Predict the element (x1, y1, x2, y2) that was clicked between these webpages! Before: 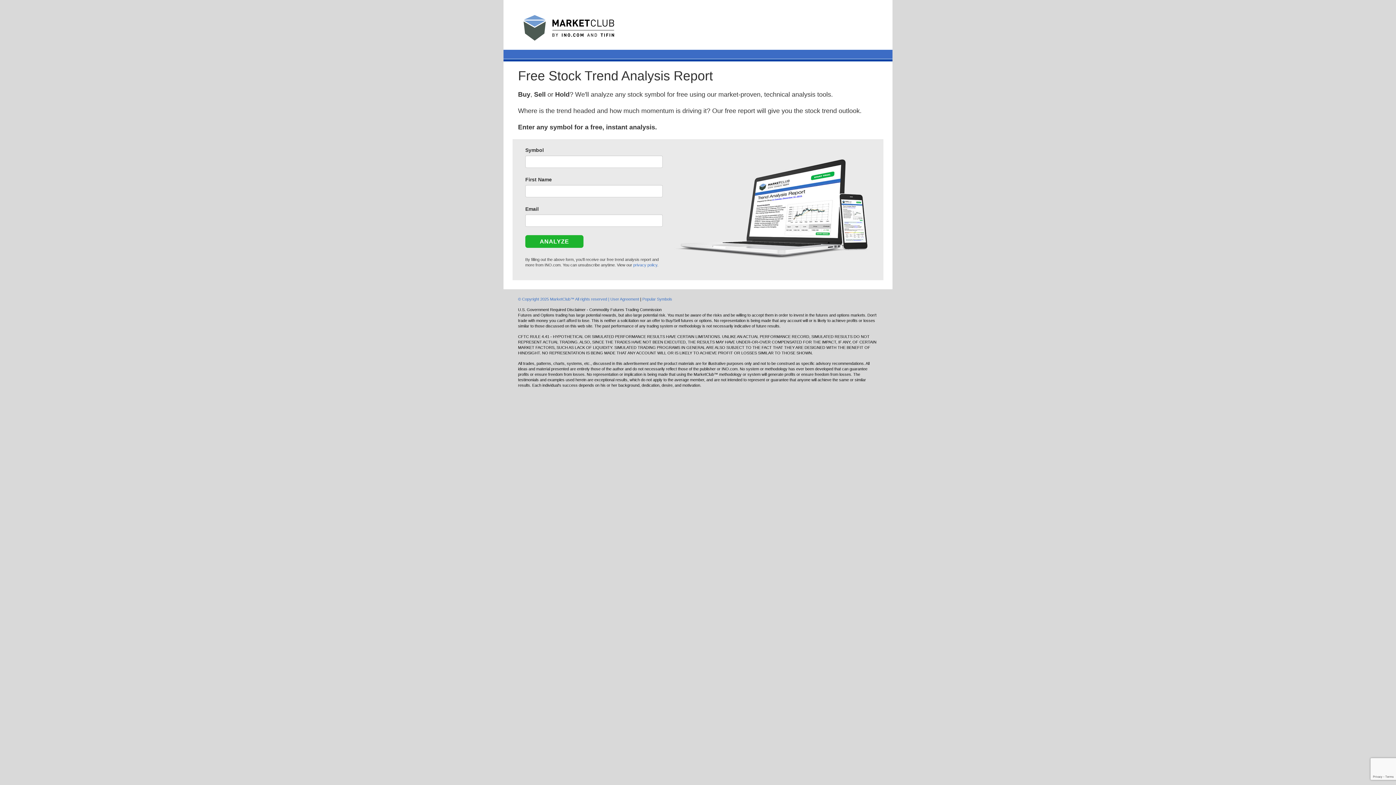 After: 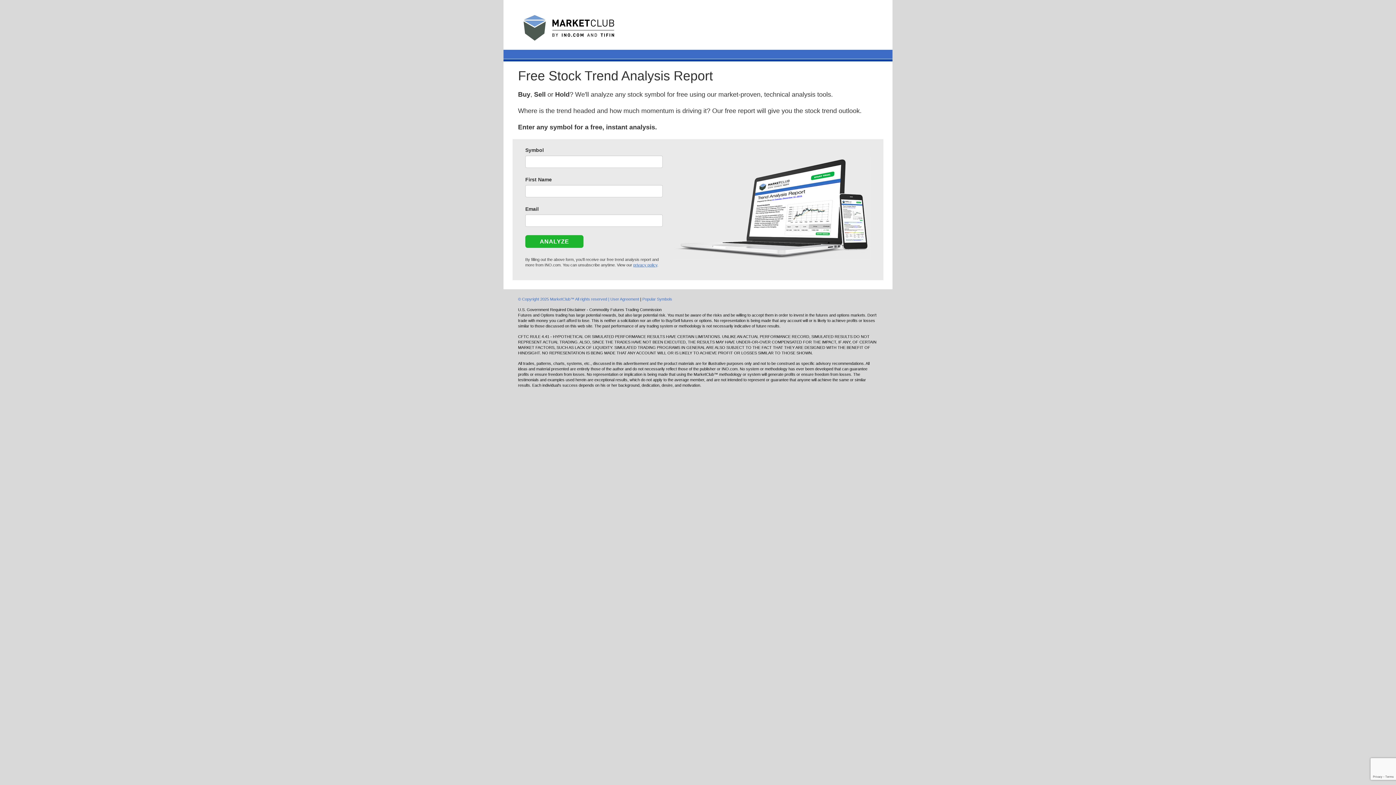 Action: bbox: (633, 262, 657, 267) label: privacy policy